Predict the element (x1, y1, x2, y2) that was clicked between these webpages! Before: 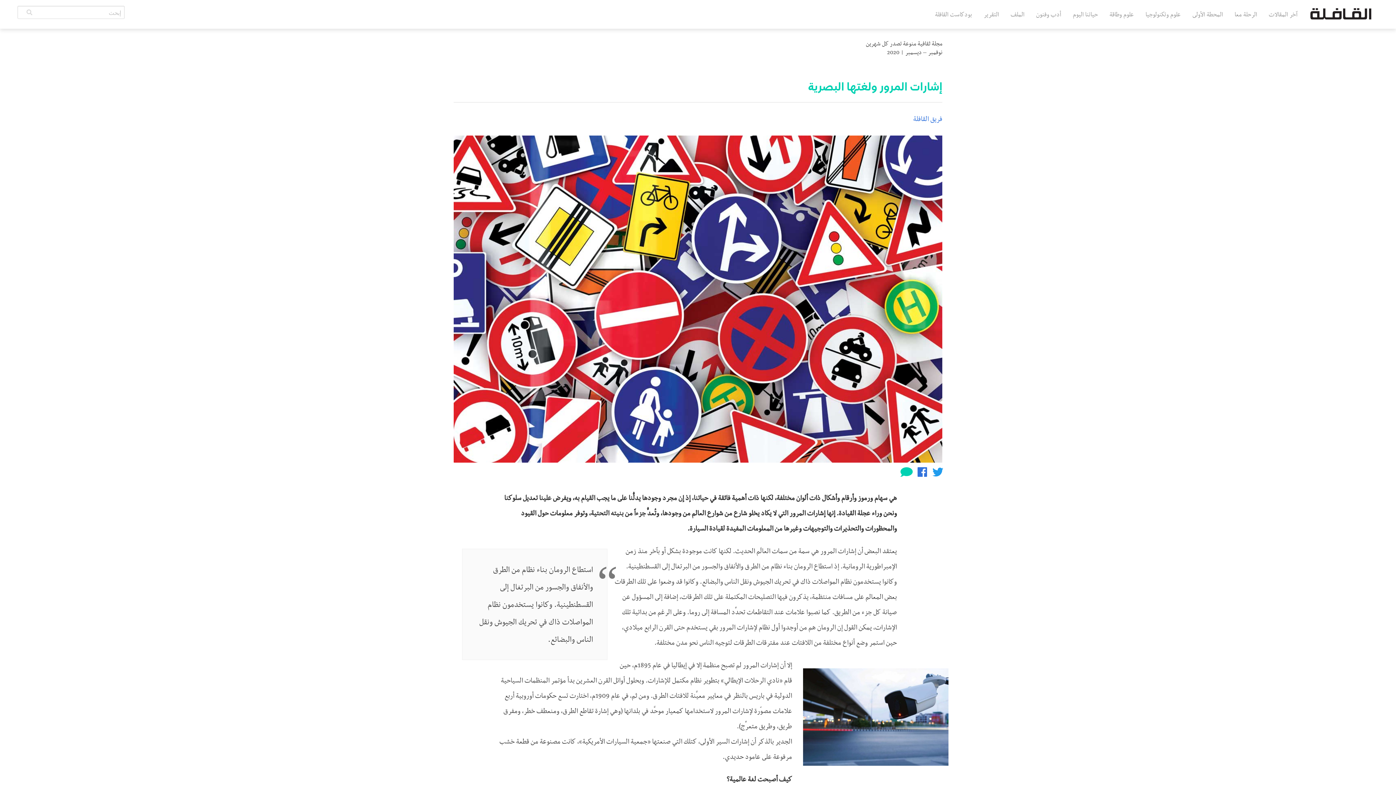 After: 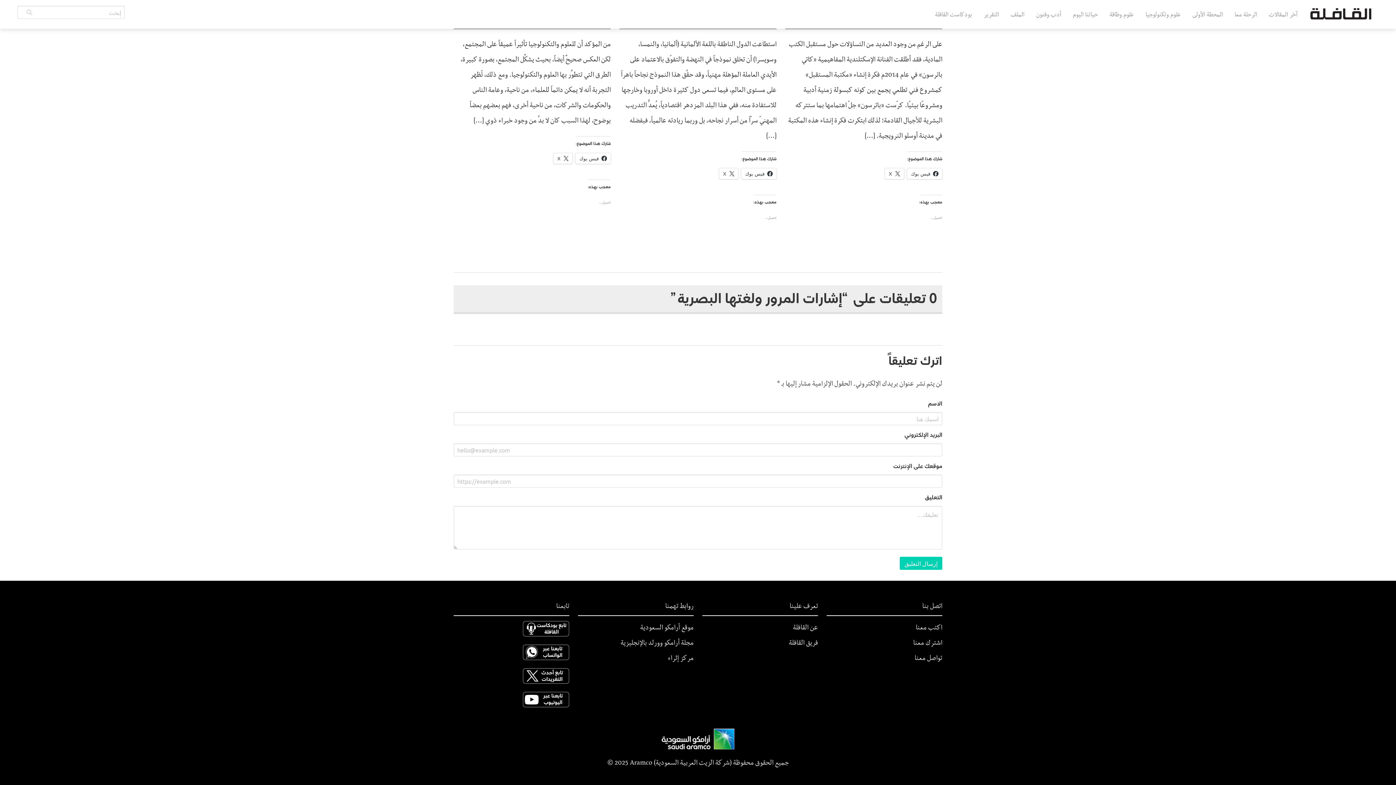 Action: bbox: (897, 468, 911, 479)